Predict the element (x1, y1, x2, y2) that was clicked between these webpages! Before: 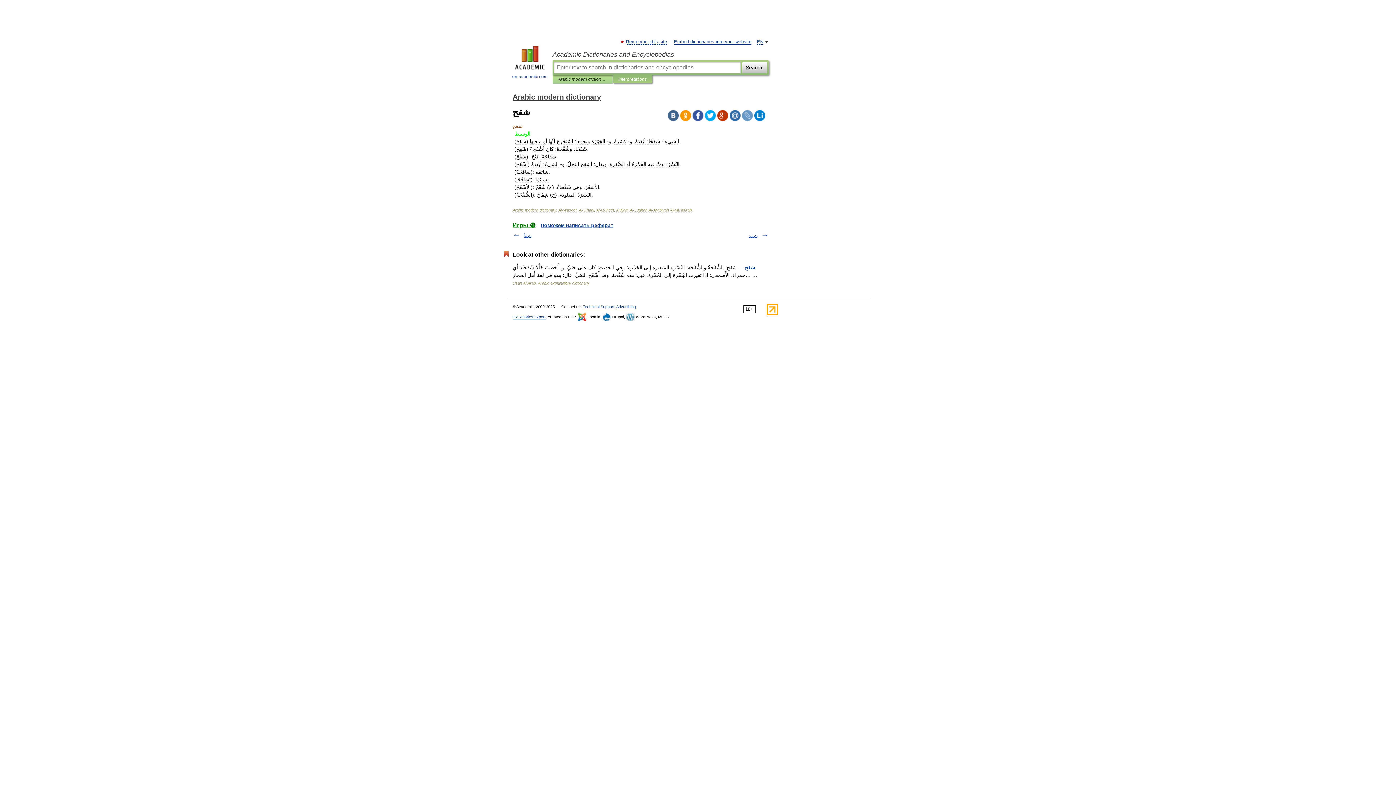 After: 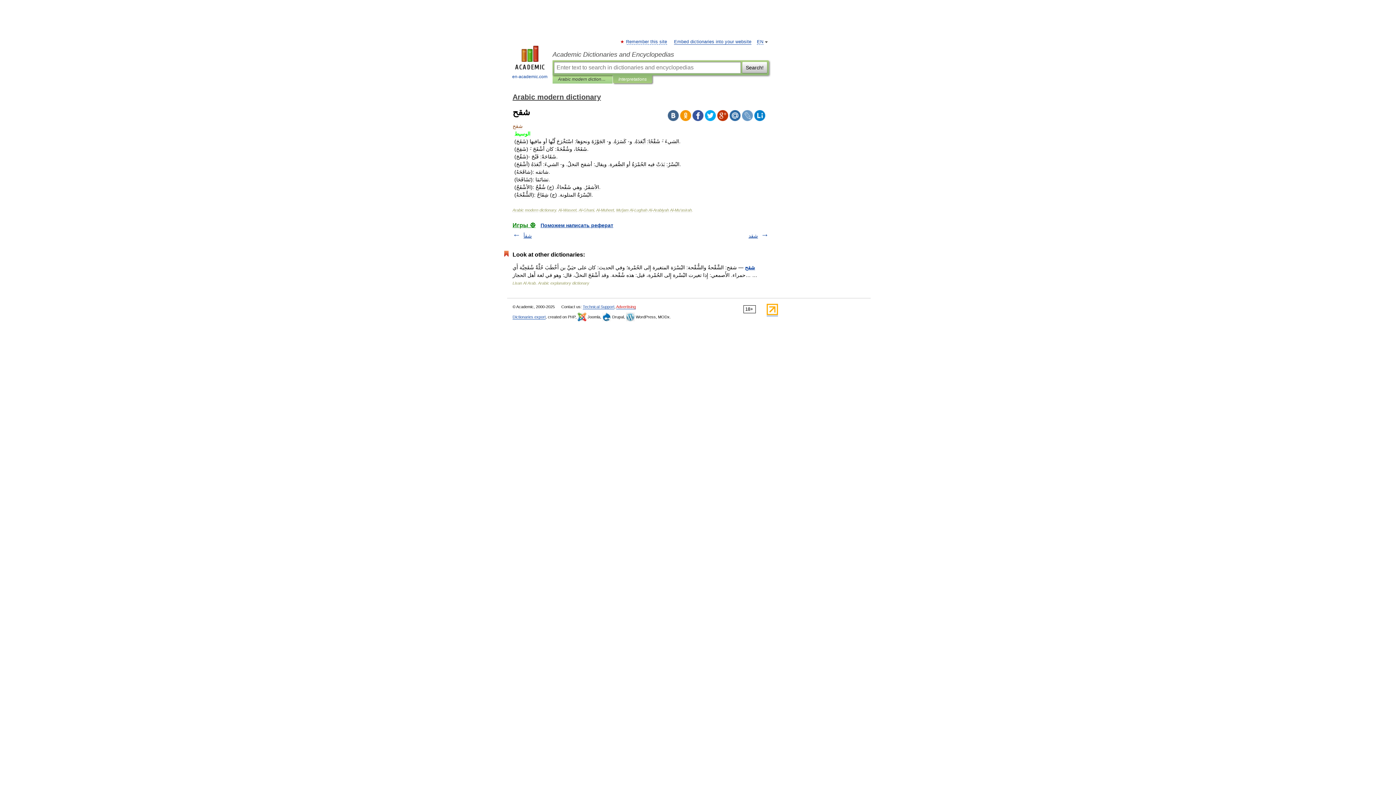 Action: bbox: (616, 304, 636, 309) label: Advertising